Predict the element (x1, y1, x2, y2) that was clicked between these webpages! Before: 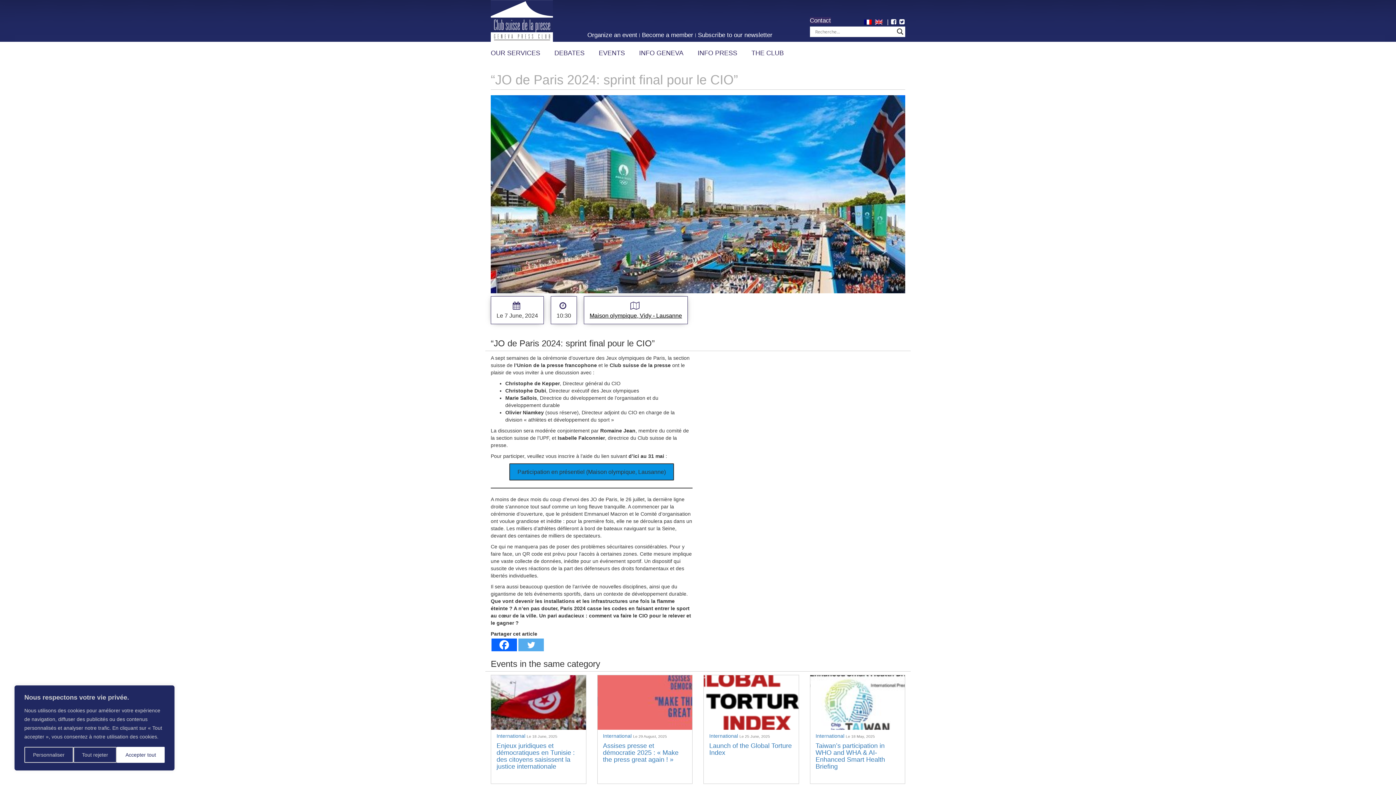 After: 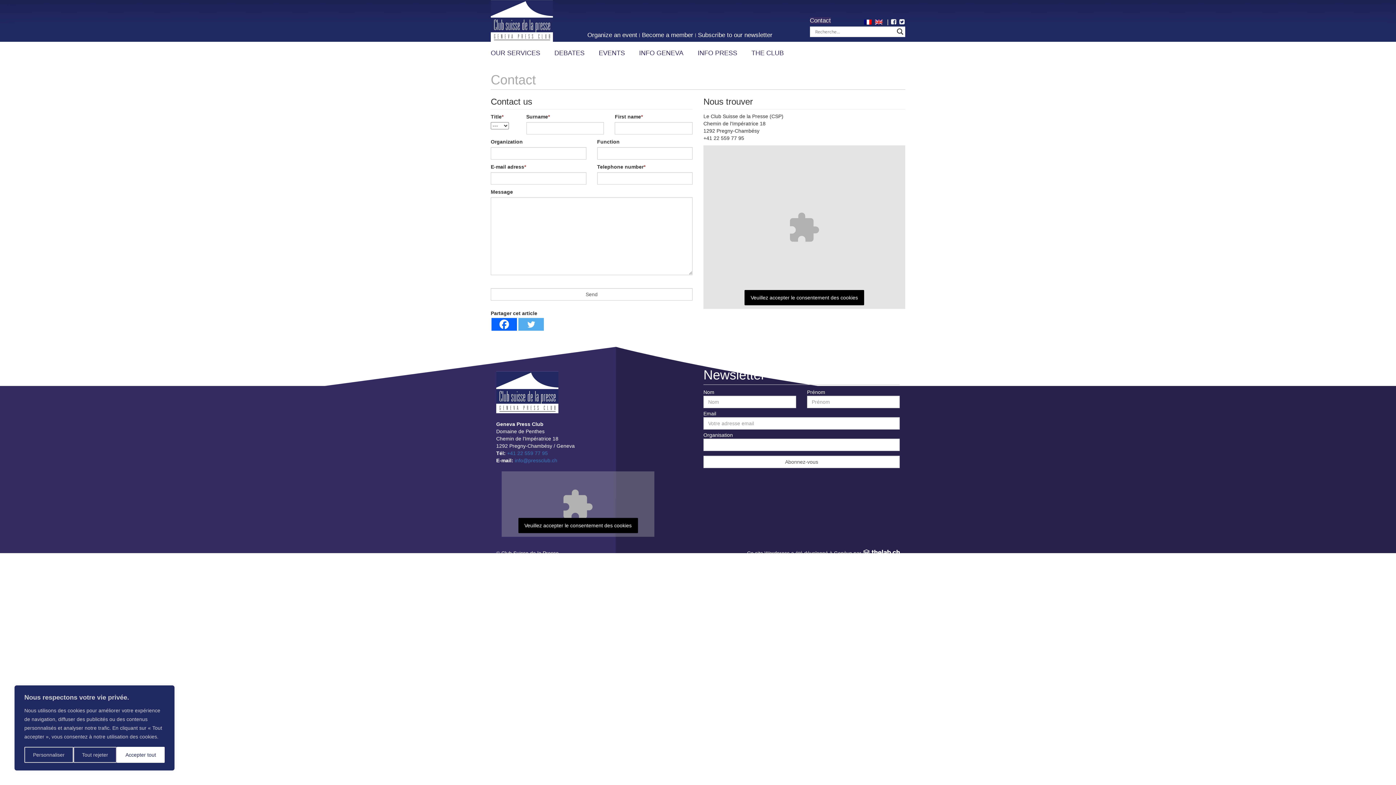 Action: bbox: (810, 17, 831, 24) label: Contact